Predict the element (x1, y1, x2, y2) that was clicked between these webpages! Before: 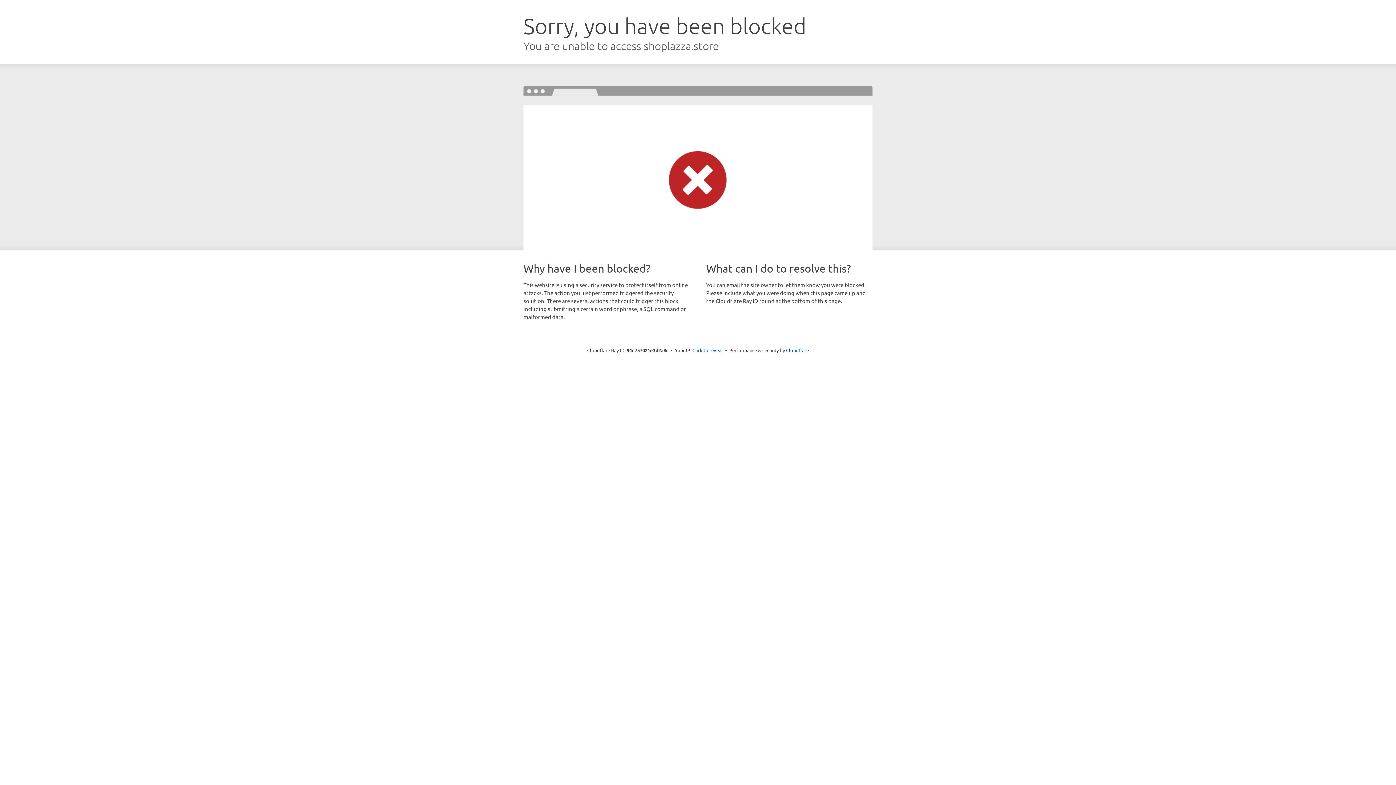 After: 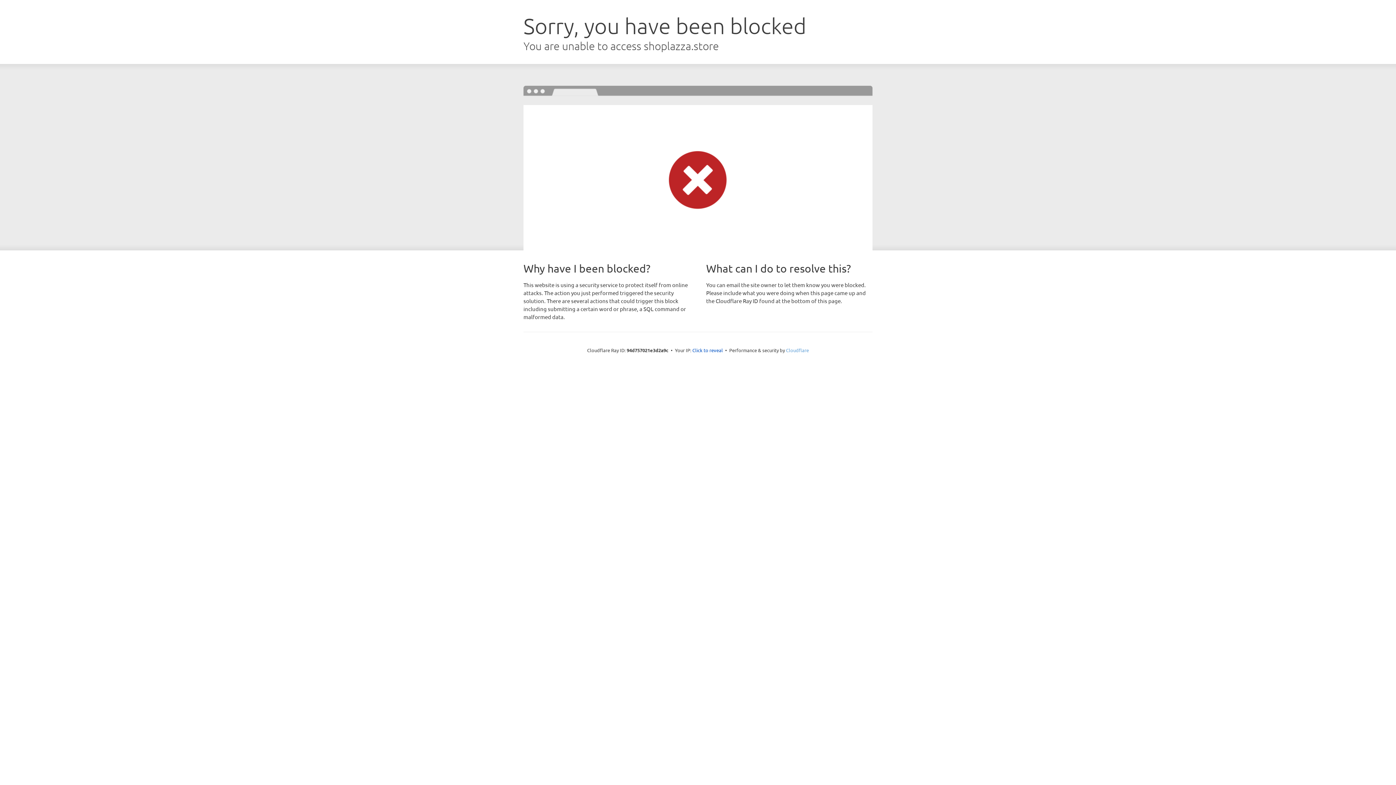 Action: label: Cloudflare bbox: (786, 347, 809, 353)